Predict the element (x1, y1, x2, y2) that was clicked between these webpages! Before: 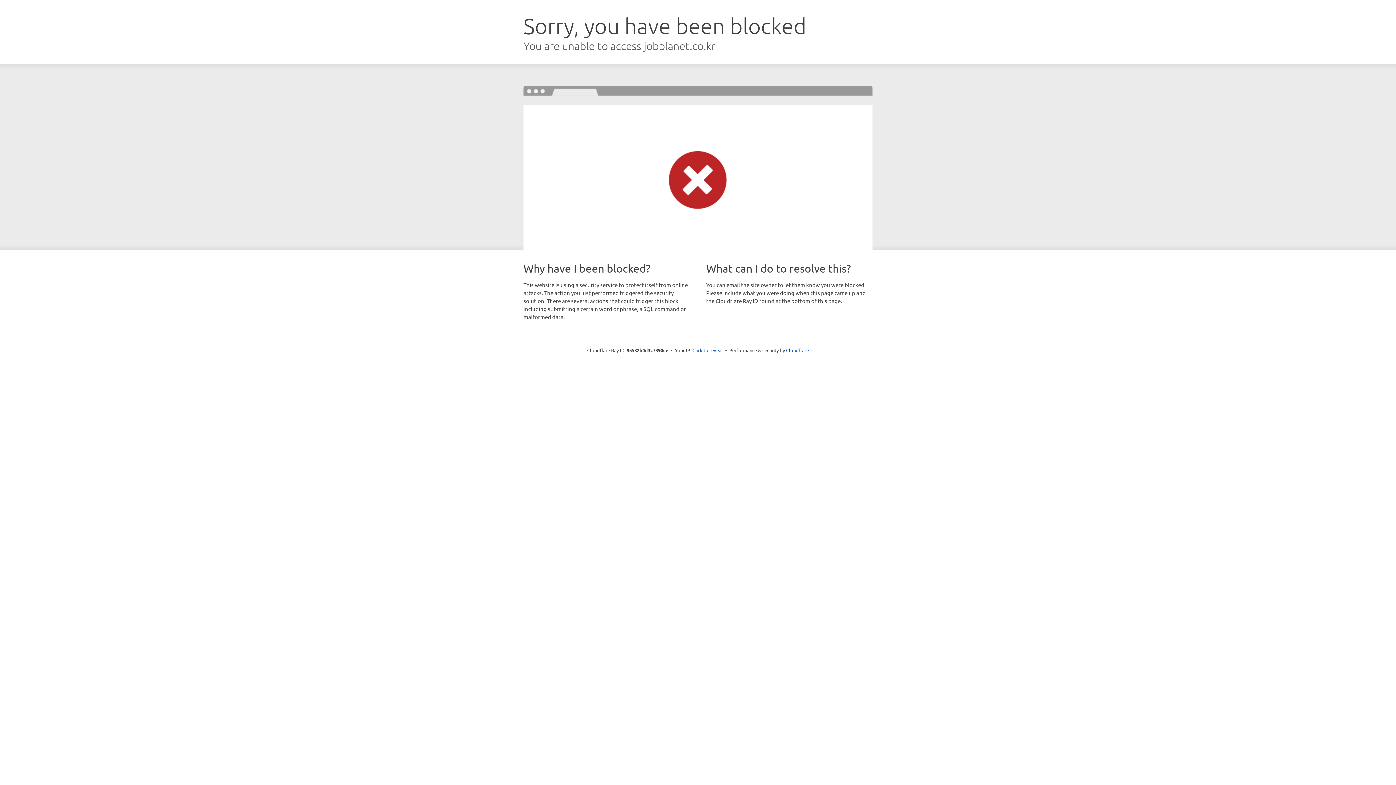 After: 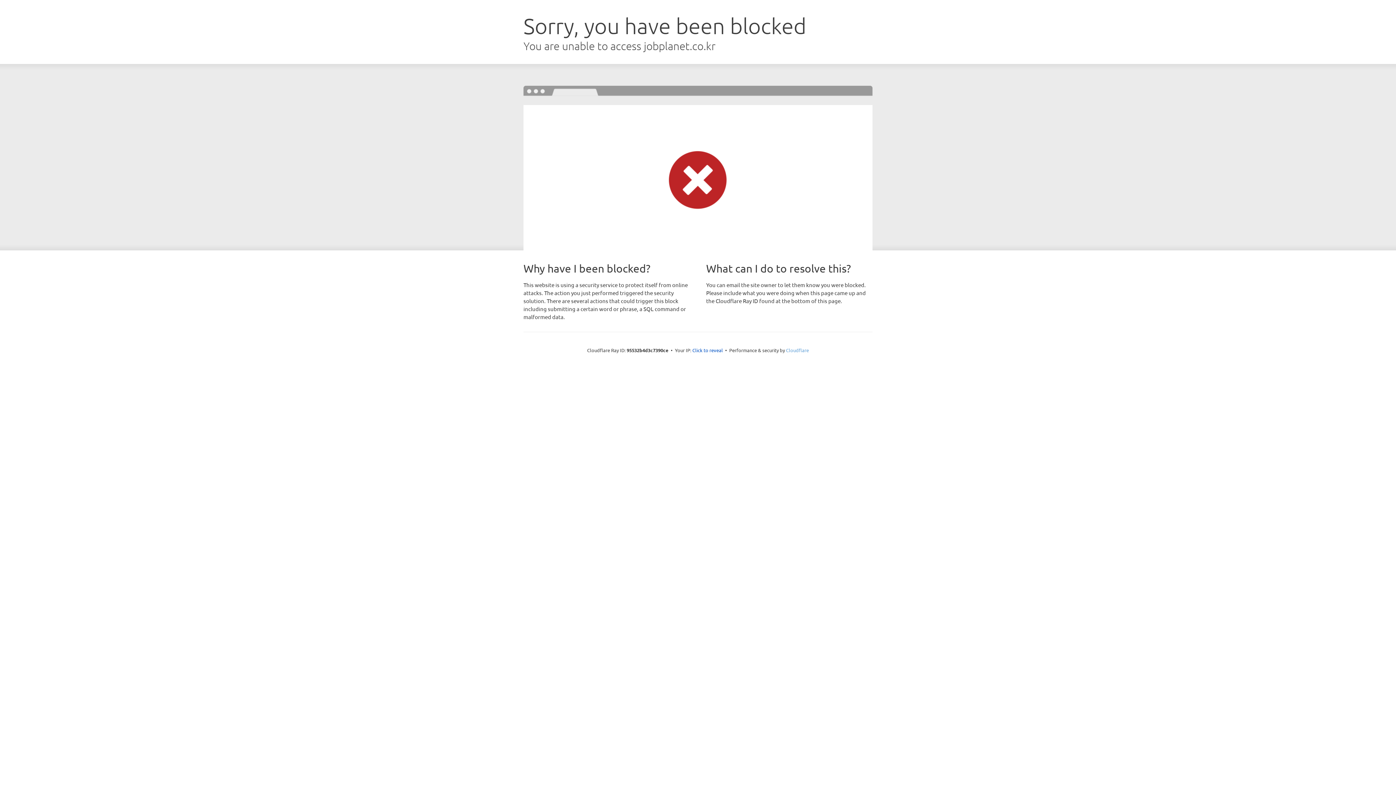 Action: bbox: (786, 347, 809, 353) label: Cloudflare